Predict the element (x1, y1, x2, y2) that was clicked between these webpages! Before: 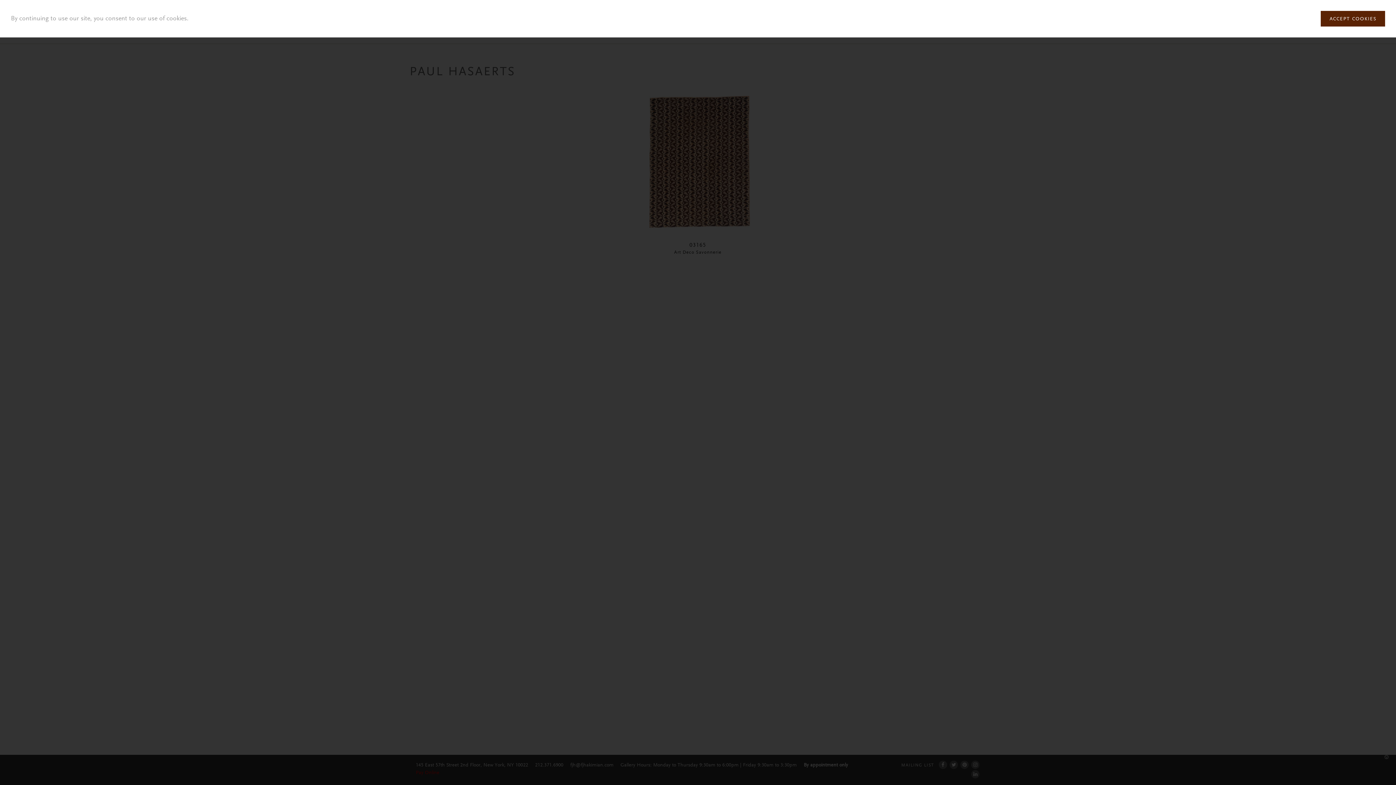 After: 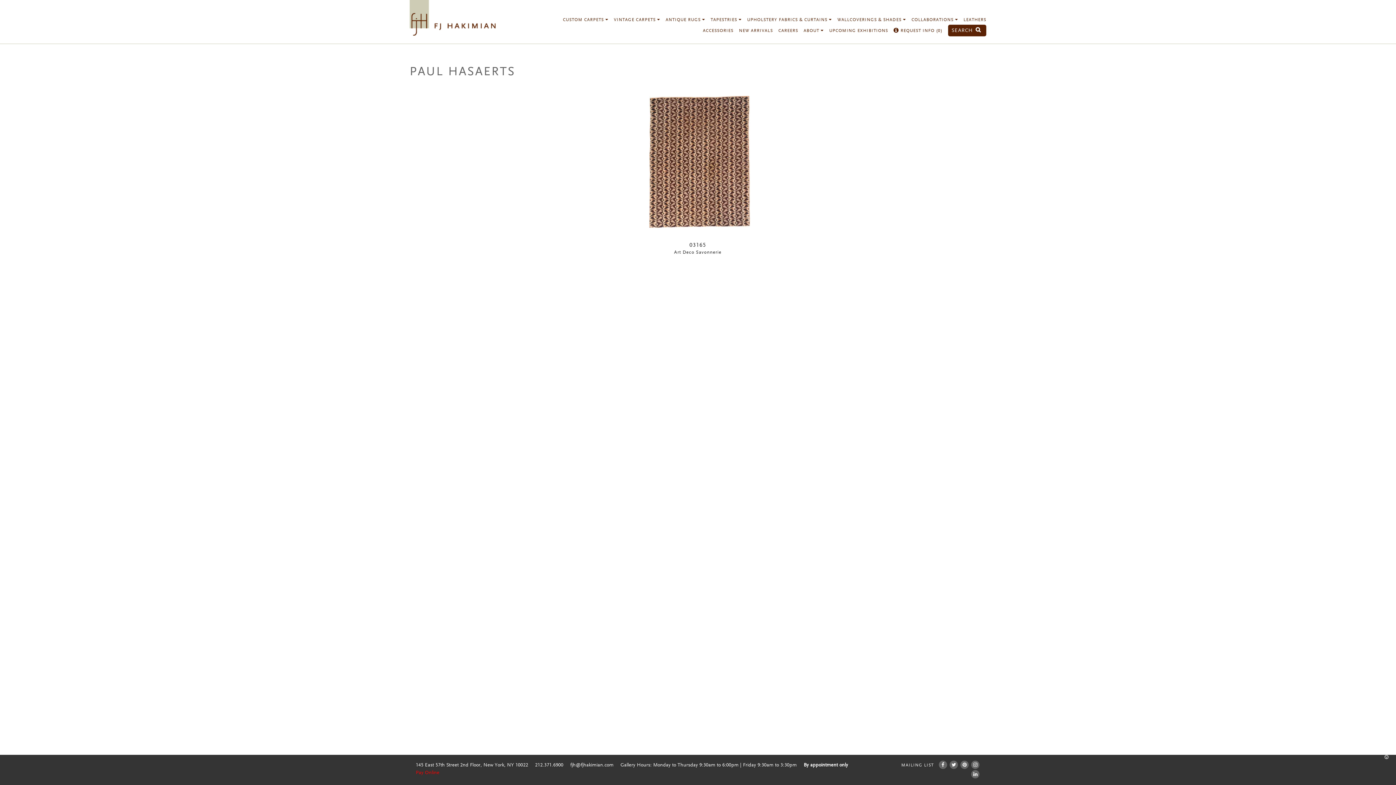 Action: label: ACCEPT COOKIES bbox: (1321, 10, 1385, 26)